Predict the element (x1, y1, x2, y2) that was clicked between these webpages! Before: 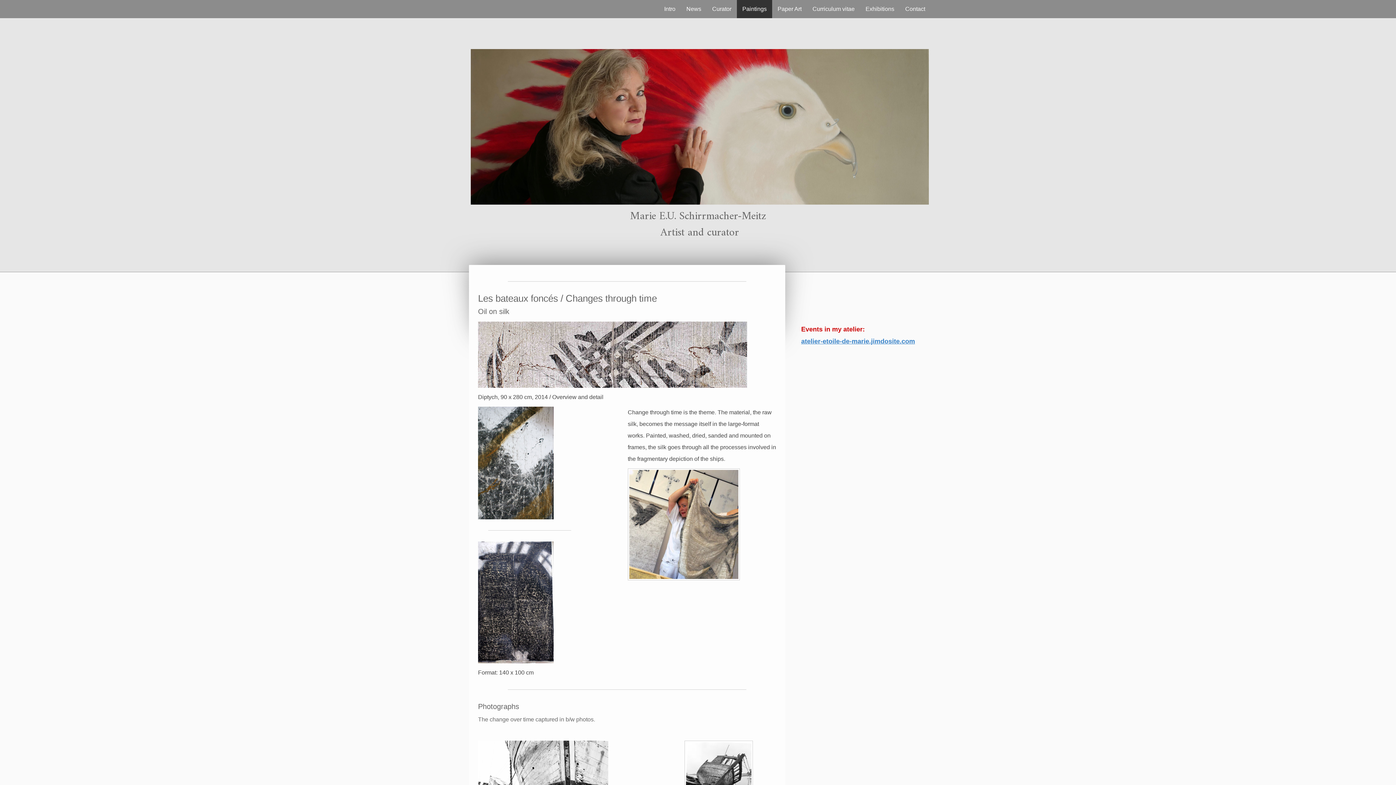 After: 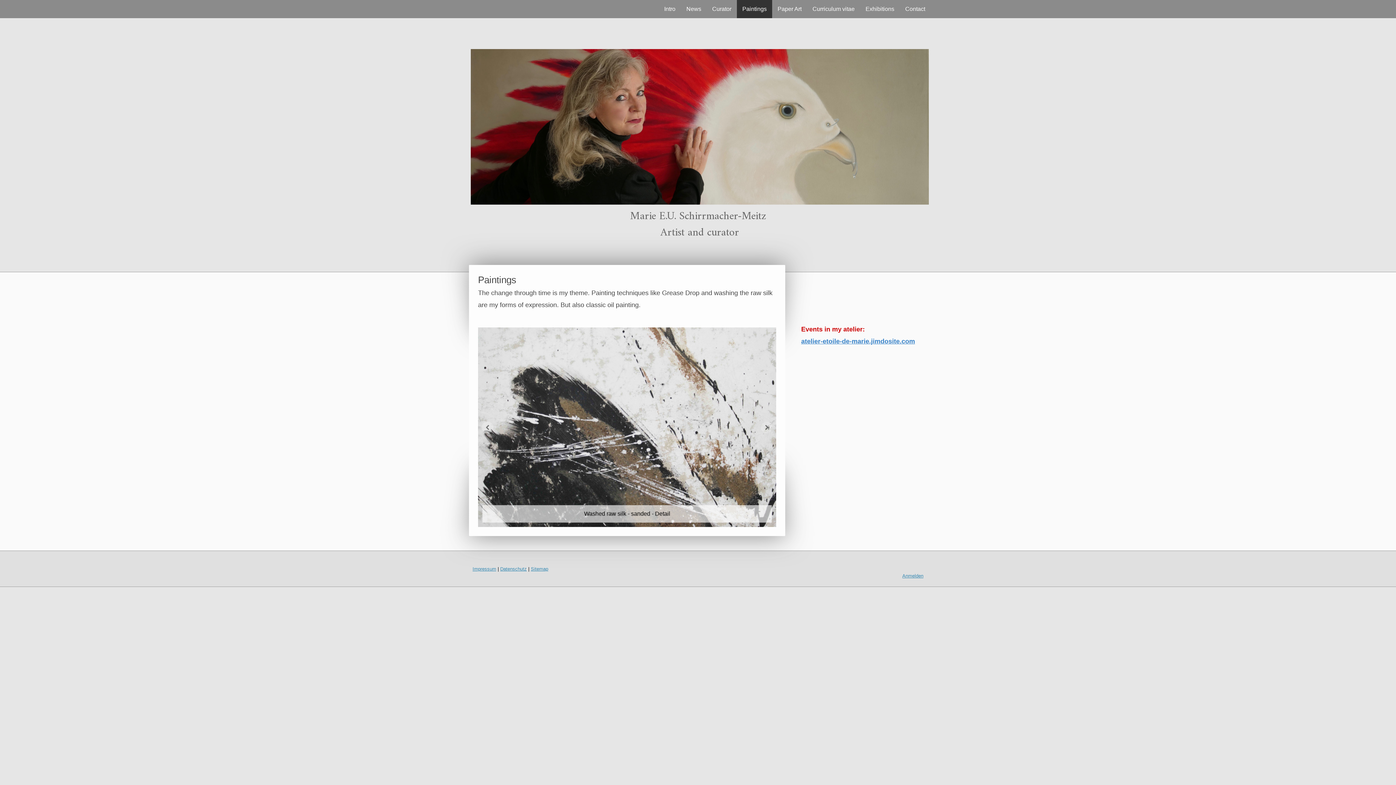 Action: label: Paintings bbox: (737, 0, 772, 18)